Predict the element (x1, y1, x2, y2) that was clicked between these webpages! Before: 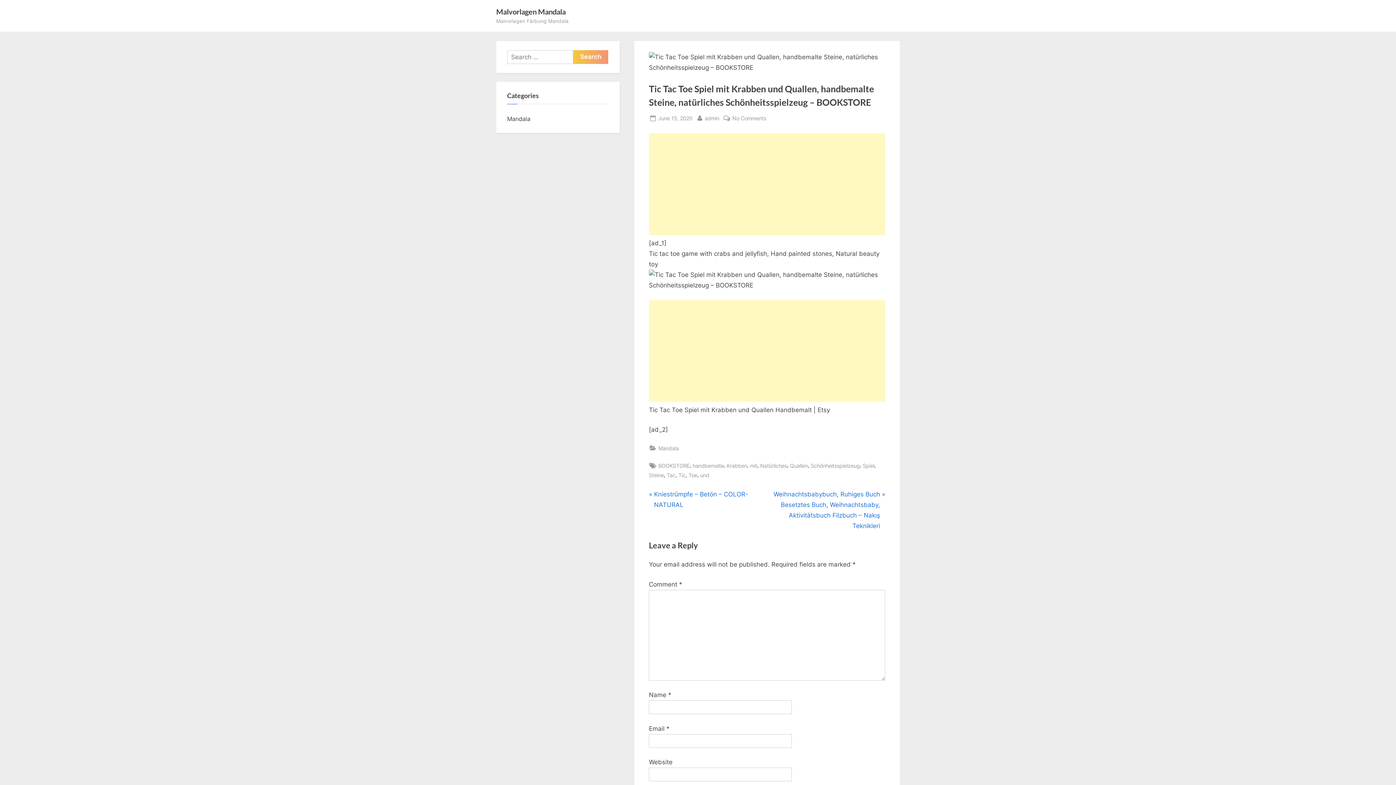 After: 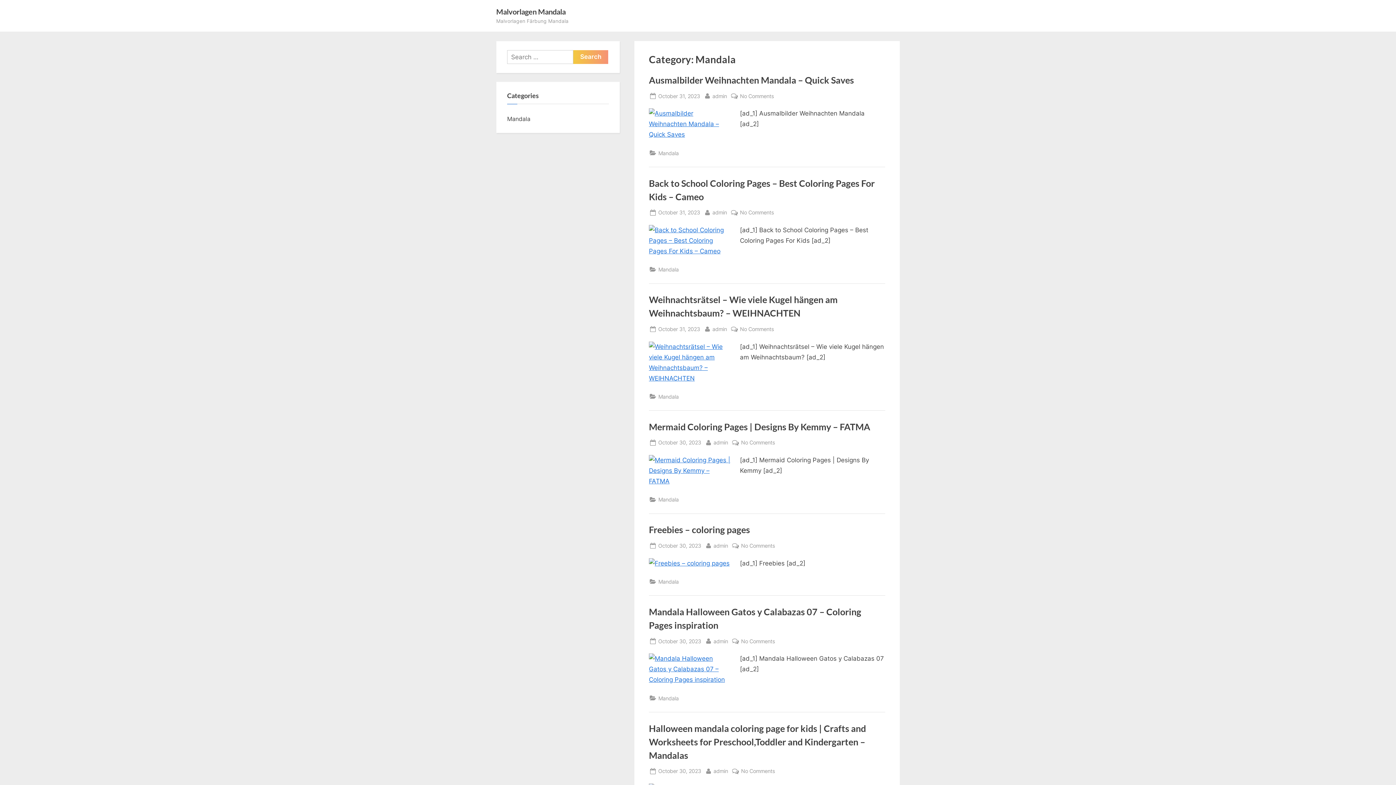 Action: label: Mandala bbox: (658, 443, 678, 452)